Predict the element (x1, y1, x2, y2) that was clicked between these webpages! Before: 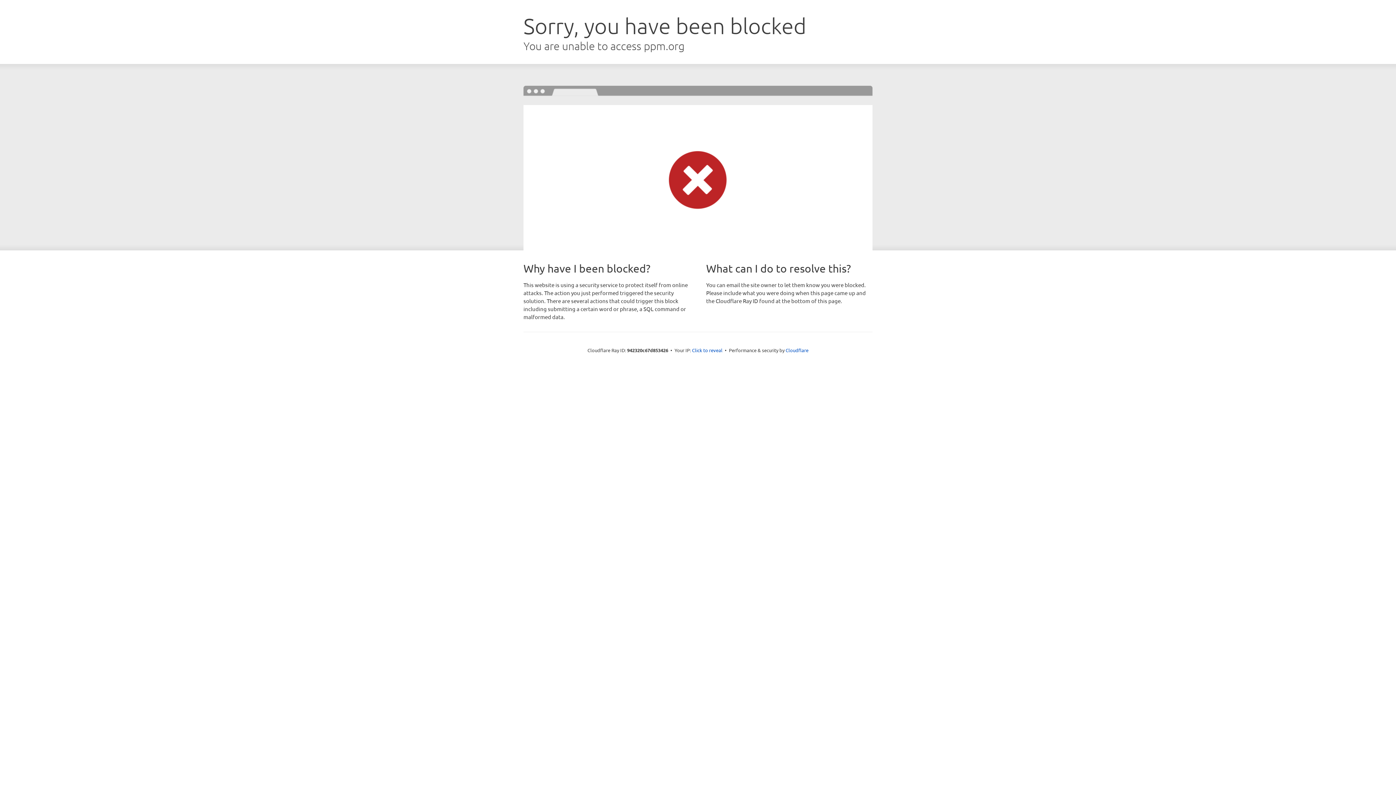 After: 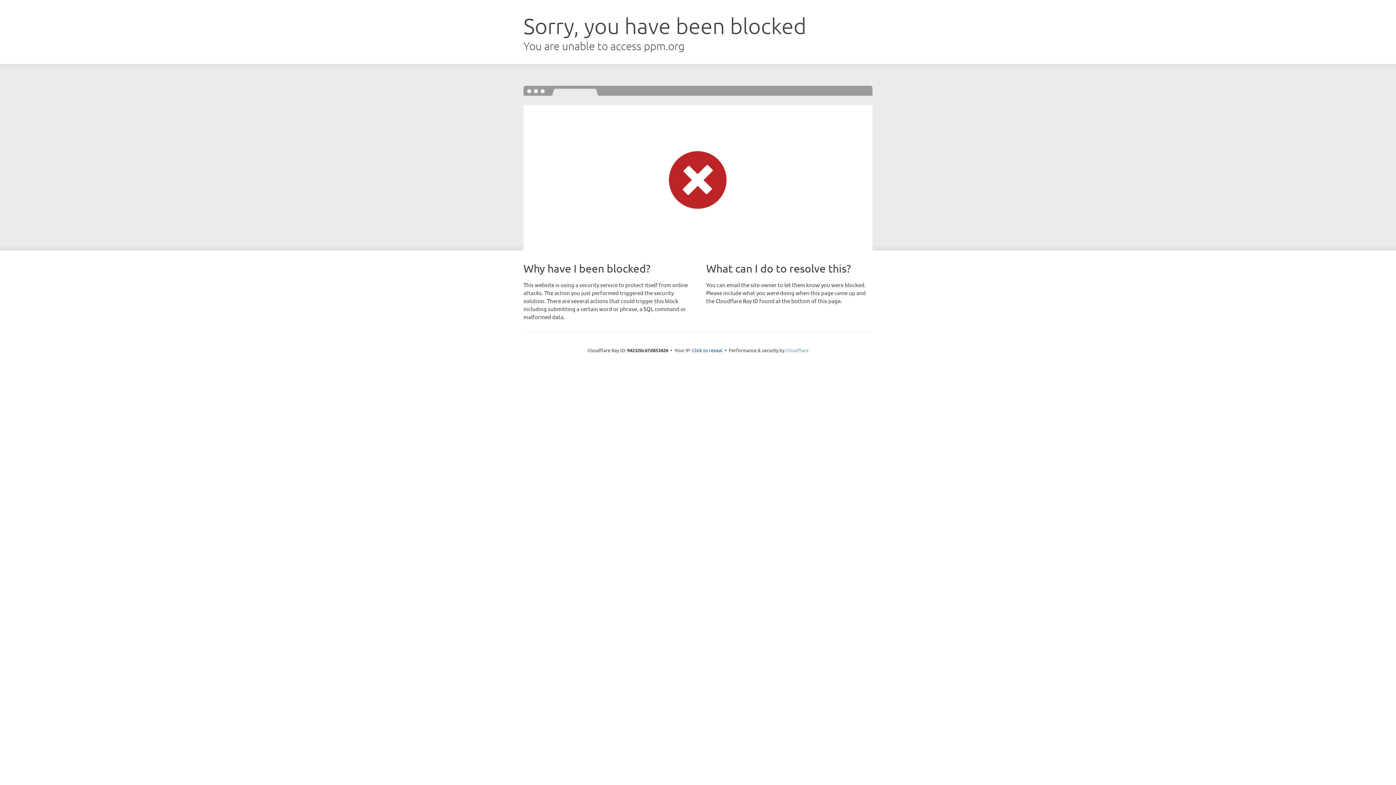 Action: bbox: (785, 347, 808, 353) label: Cloudflare